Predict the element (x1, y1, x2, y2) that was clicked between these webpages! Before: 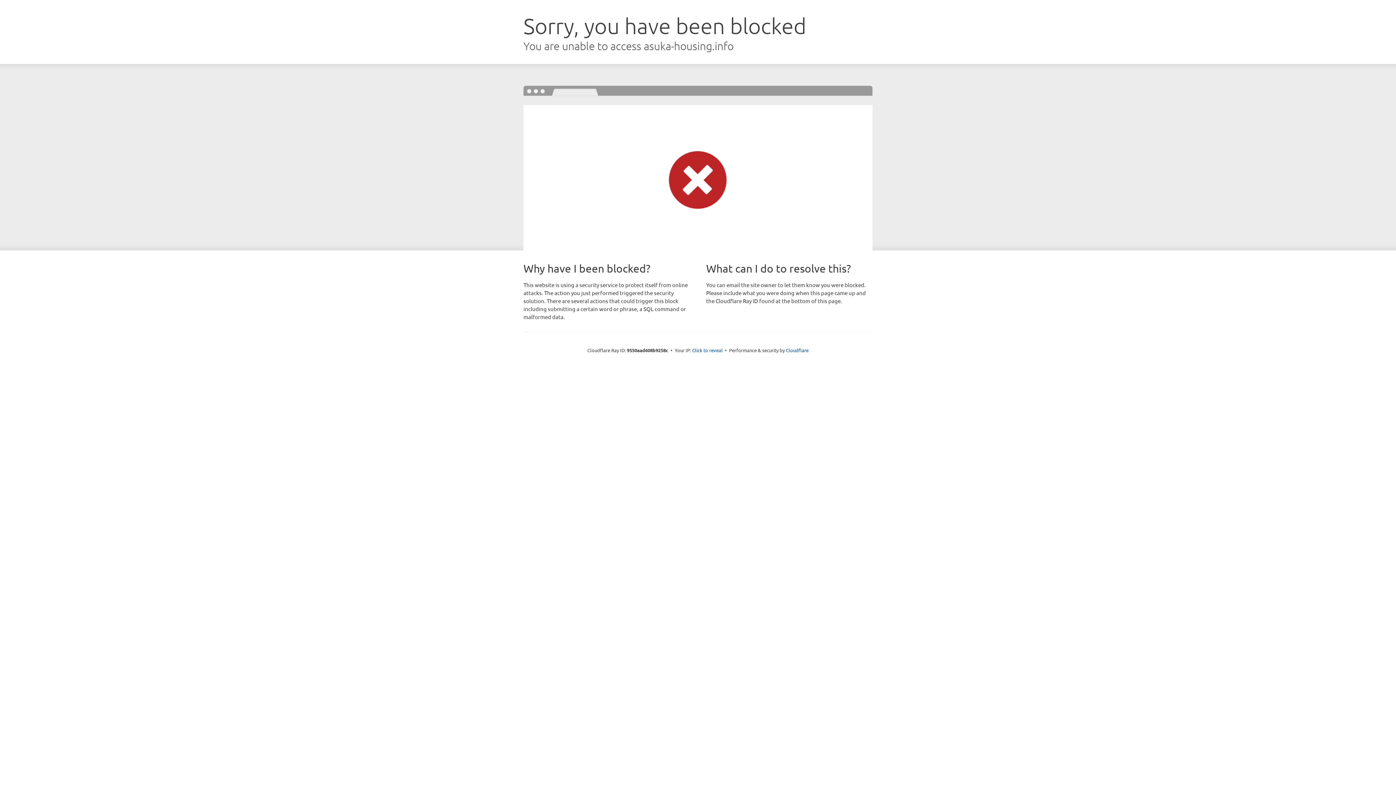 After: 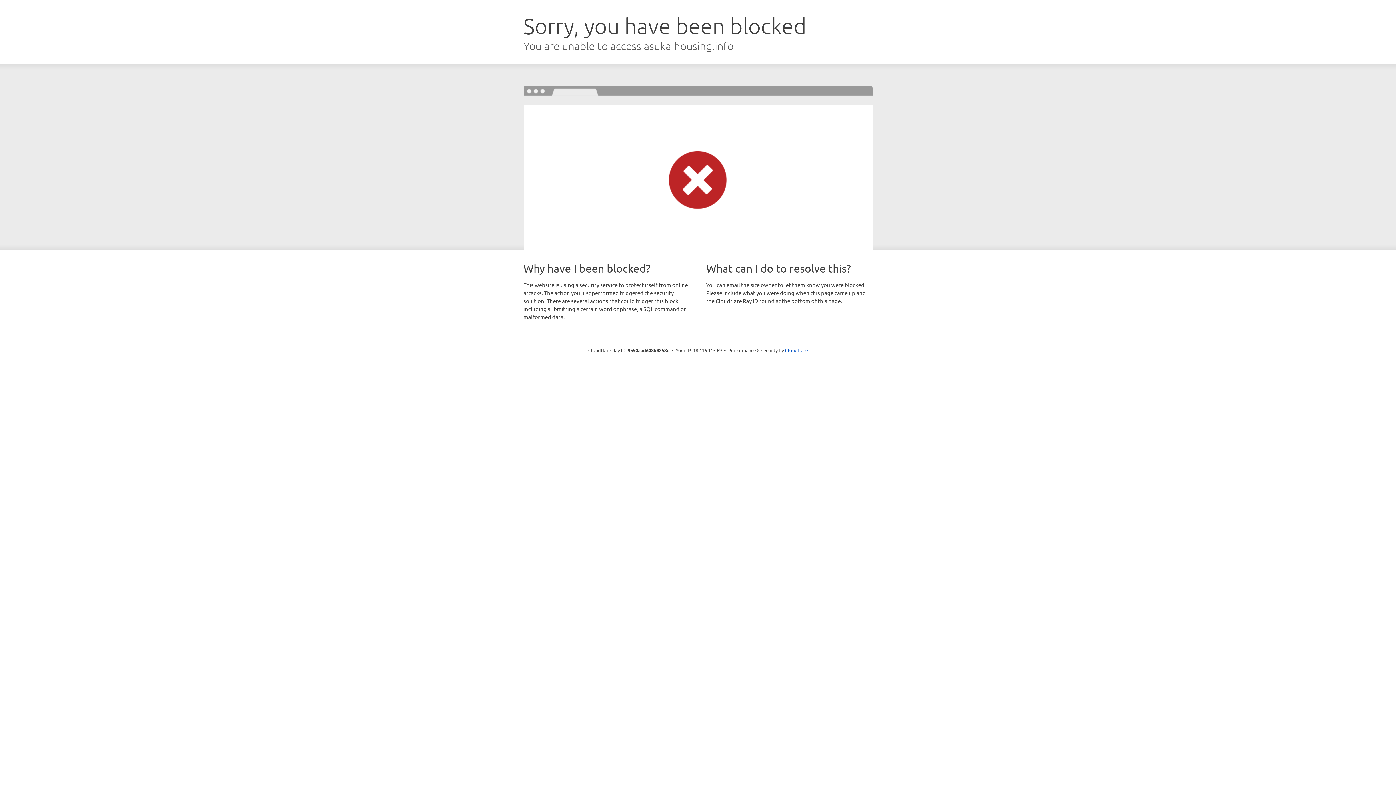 Action: bbox: (692, 346, 722, 353) label: Click to reveal